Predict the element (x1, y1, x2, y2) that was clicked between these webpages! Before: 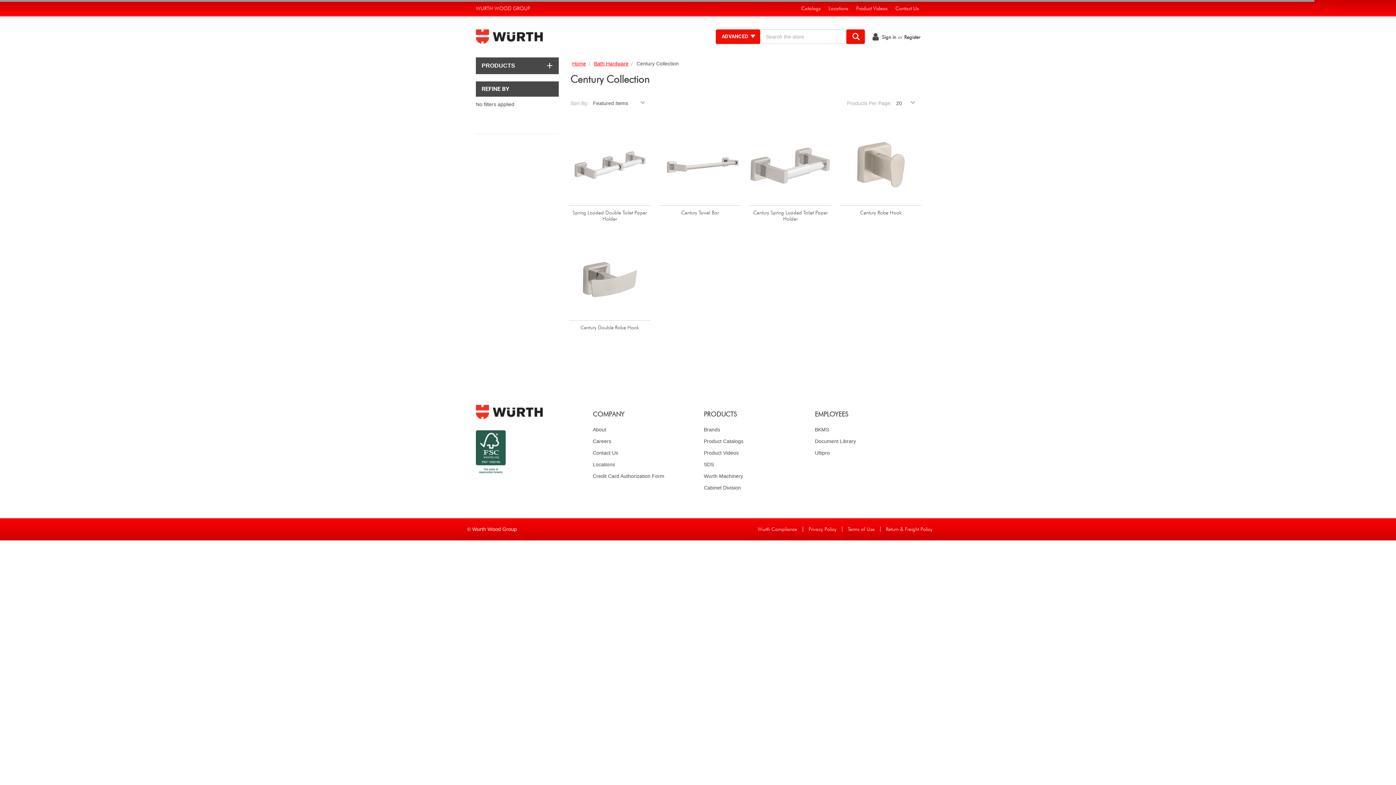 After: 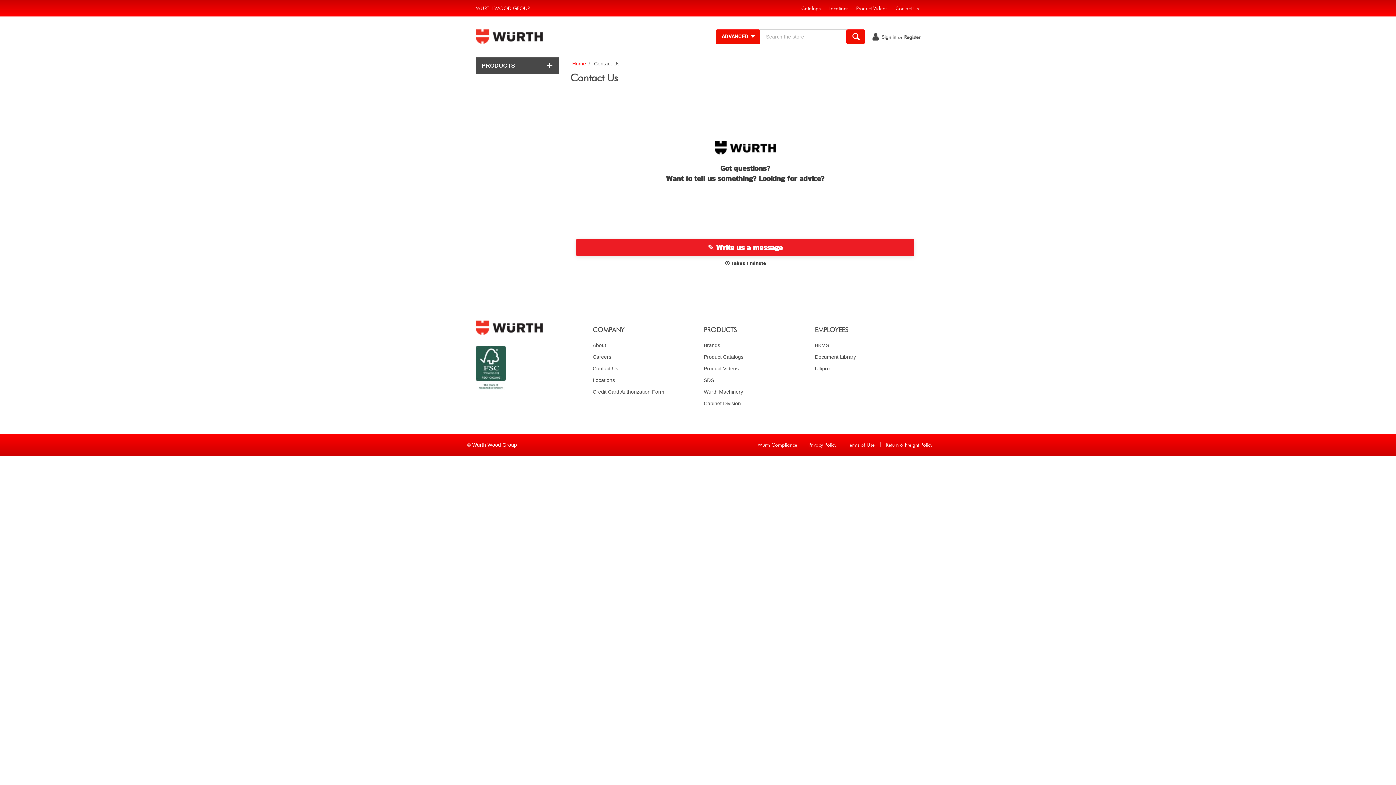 Action: label: Contact Us bbox: (891, 0, 922, 16)